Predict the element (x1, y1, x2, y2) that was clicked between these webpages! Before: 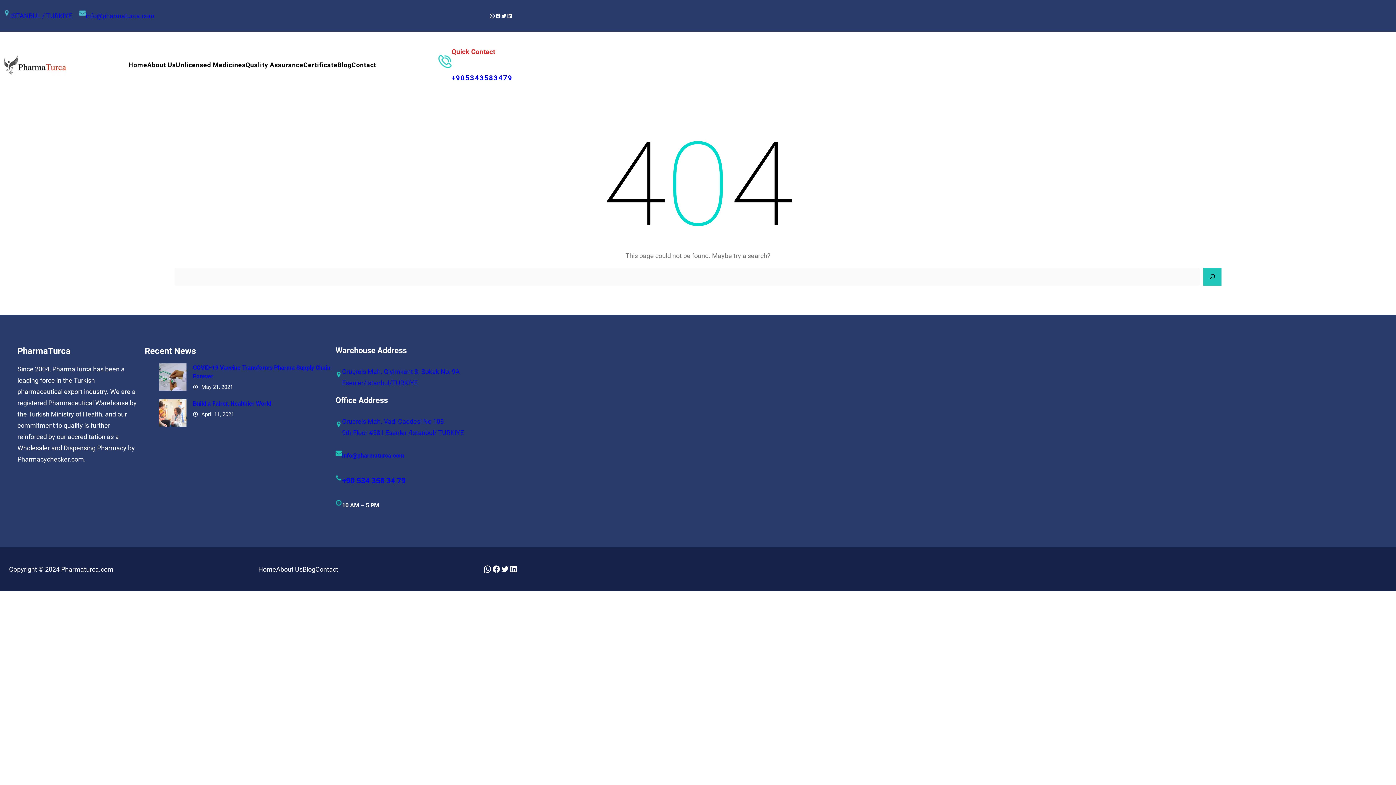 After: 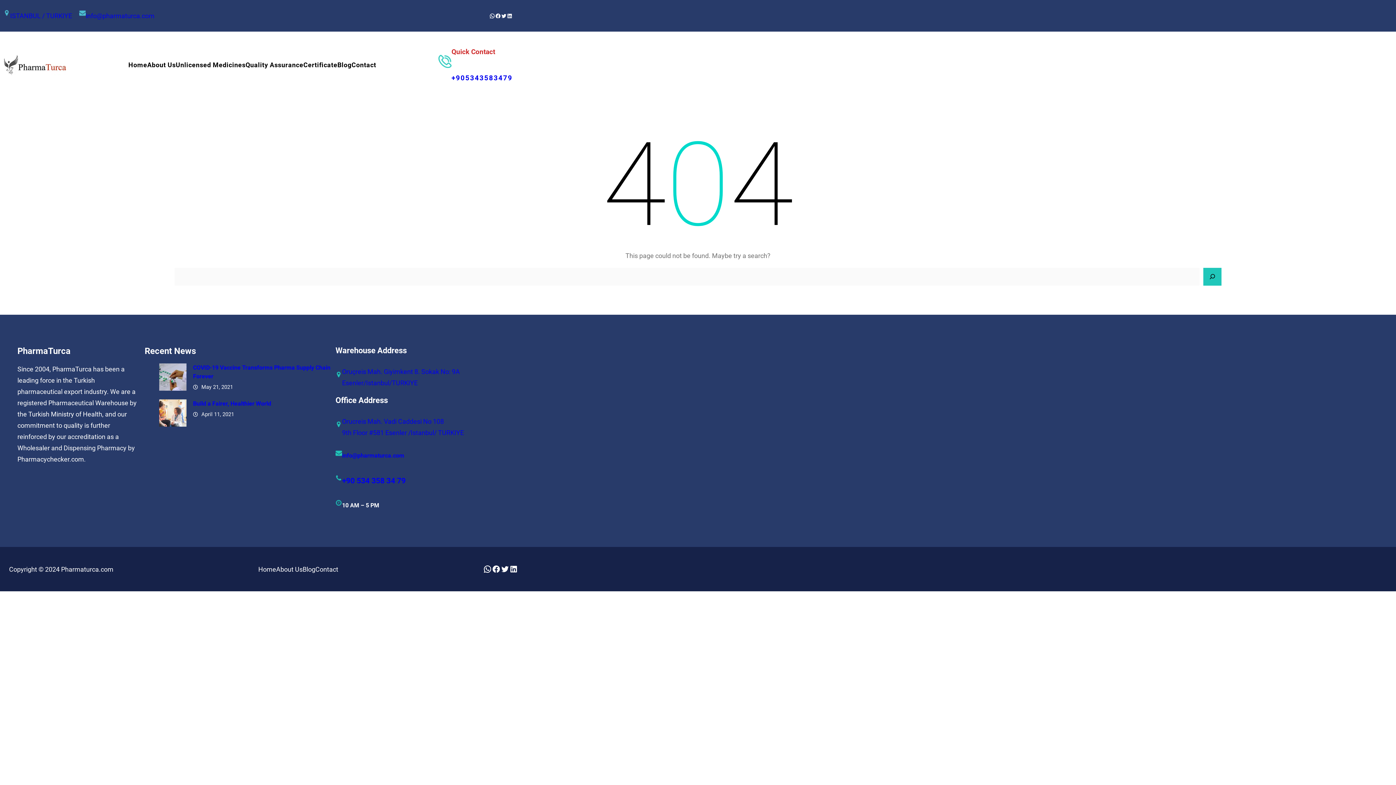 Action: label: +90 534 358 34 79 bbox: (342, 476, 405, 485)